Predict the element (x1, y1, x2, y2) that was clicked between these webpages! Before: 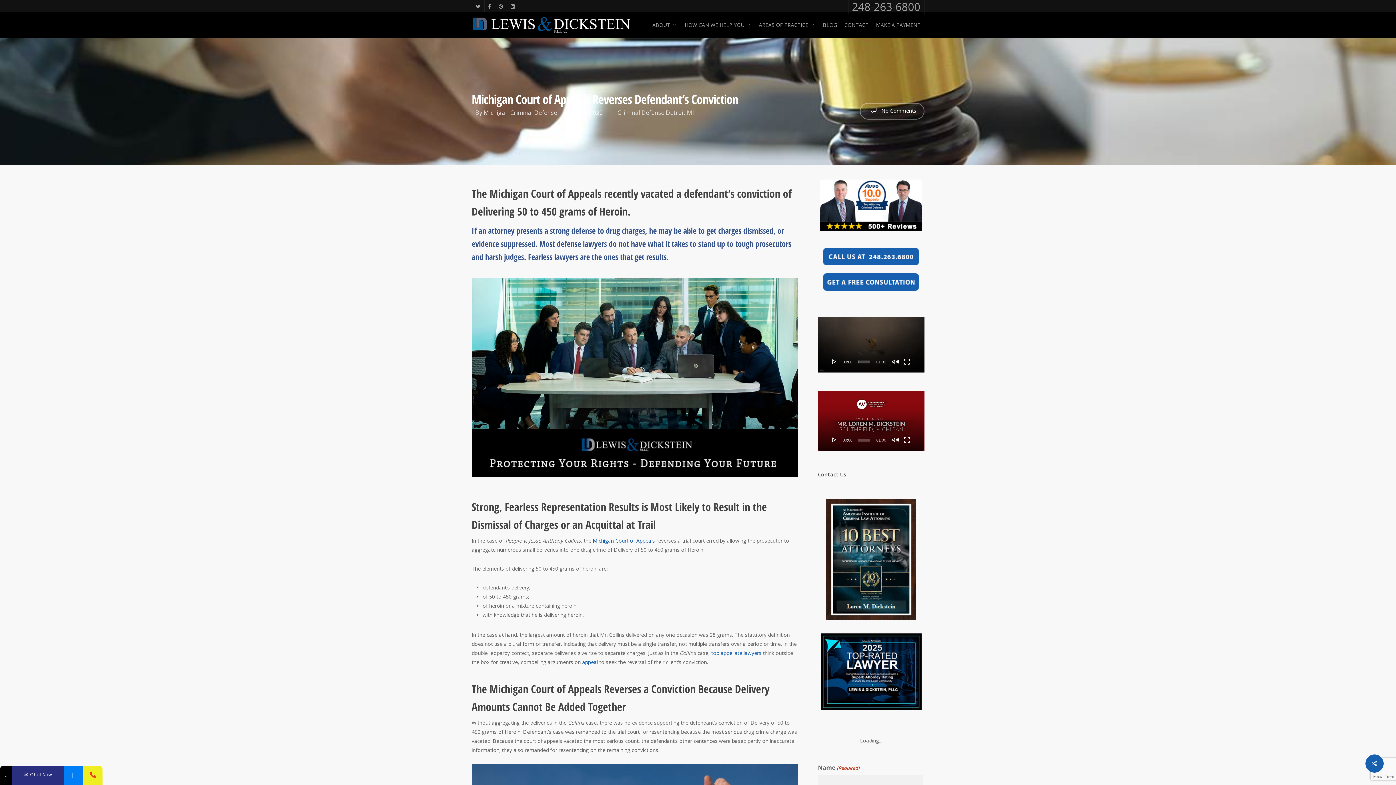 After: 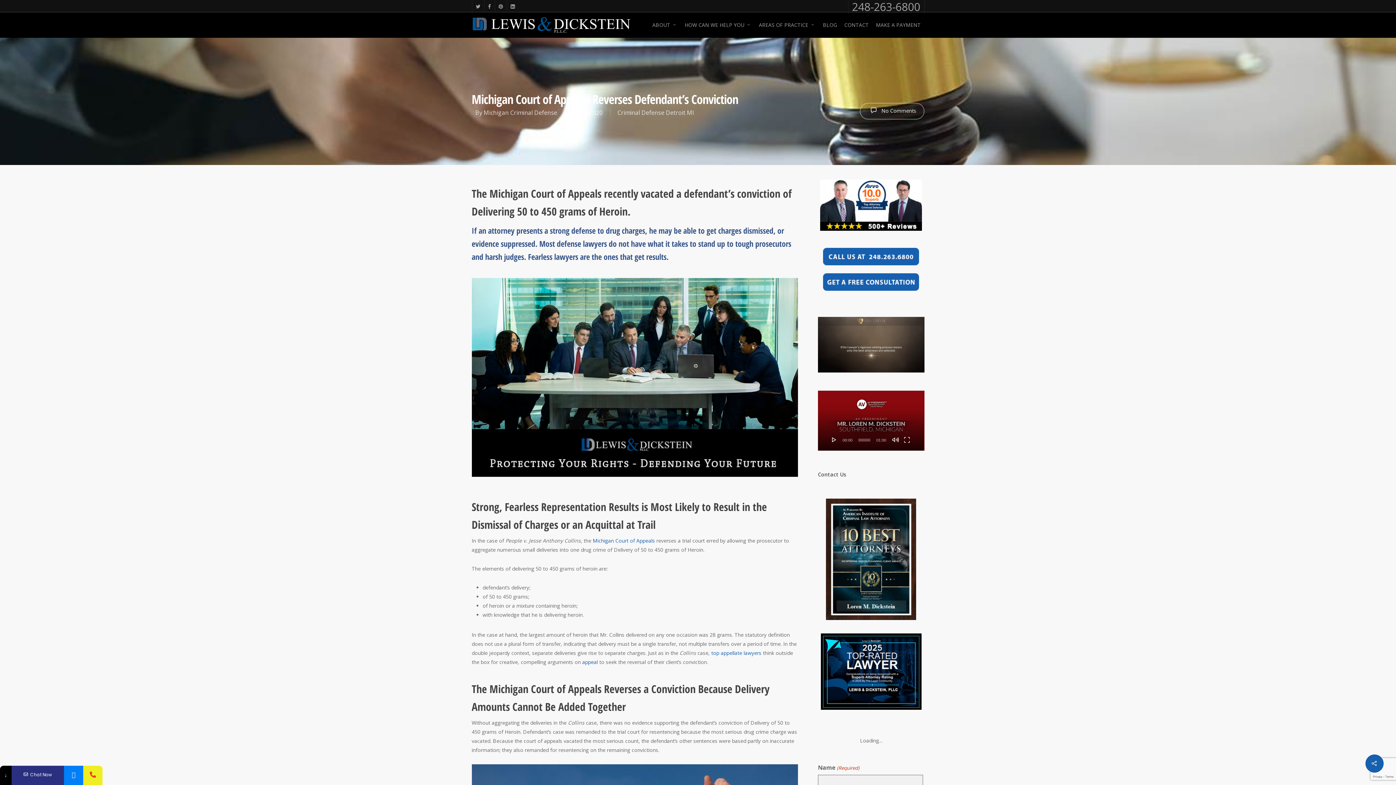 Action: label: Play bbox: (831, 358, 837, 365)